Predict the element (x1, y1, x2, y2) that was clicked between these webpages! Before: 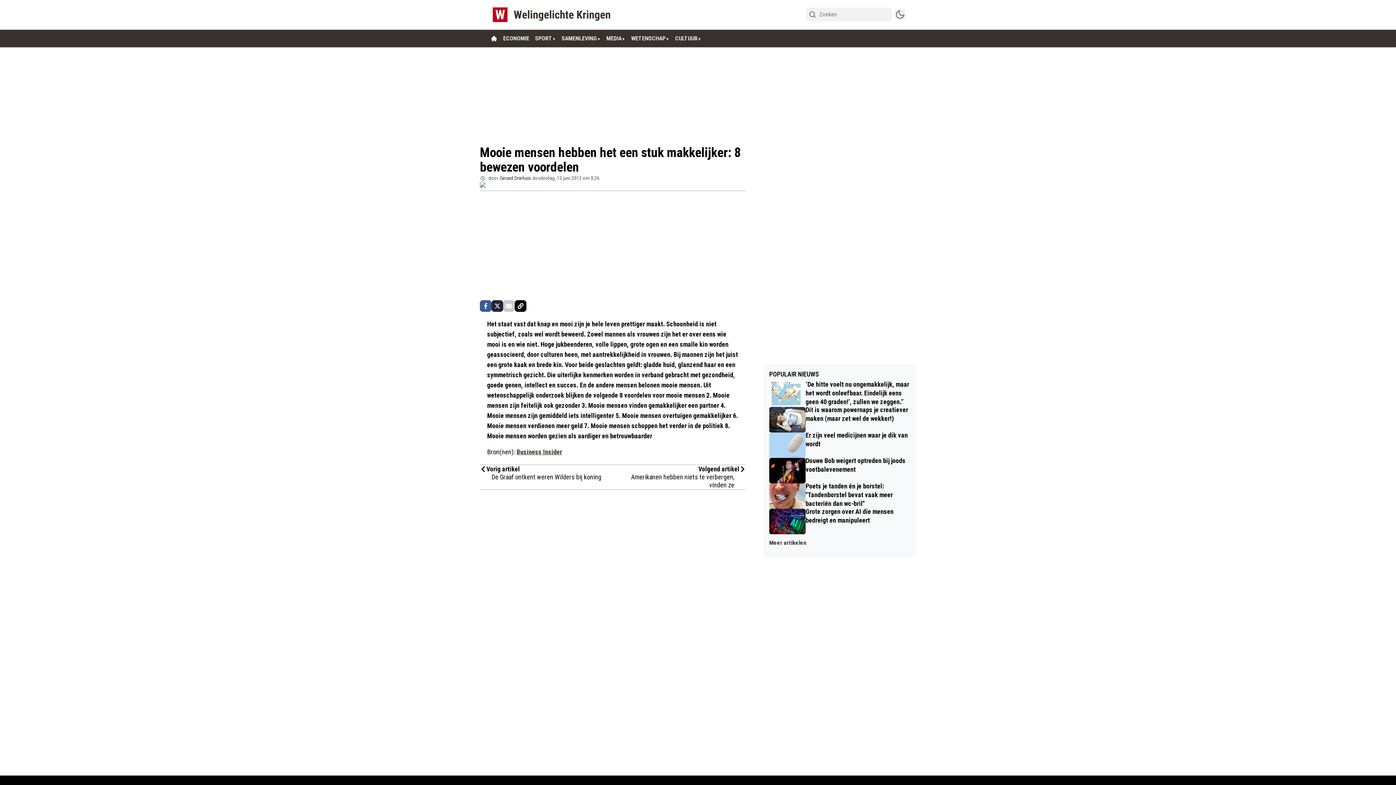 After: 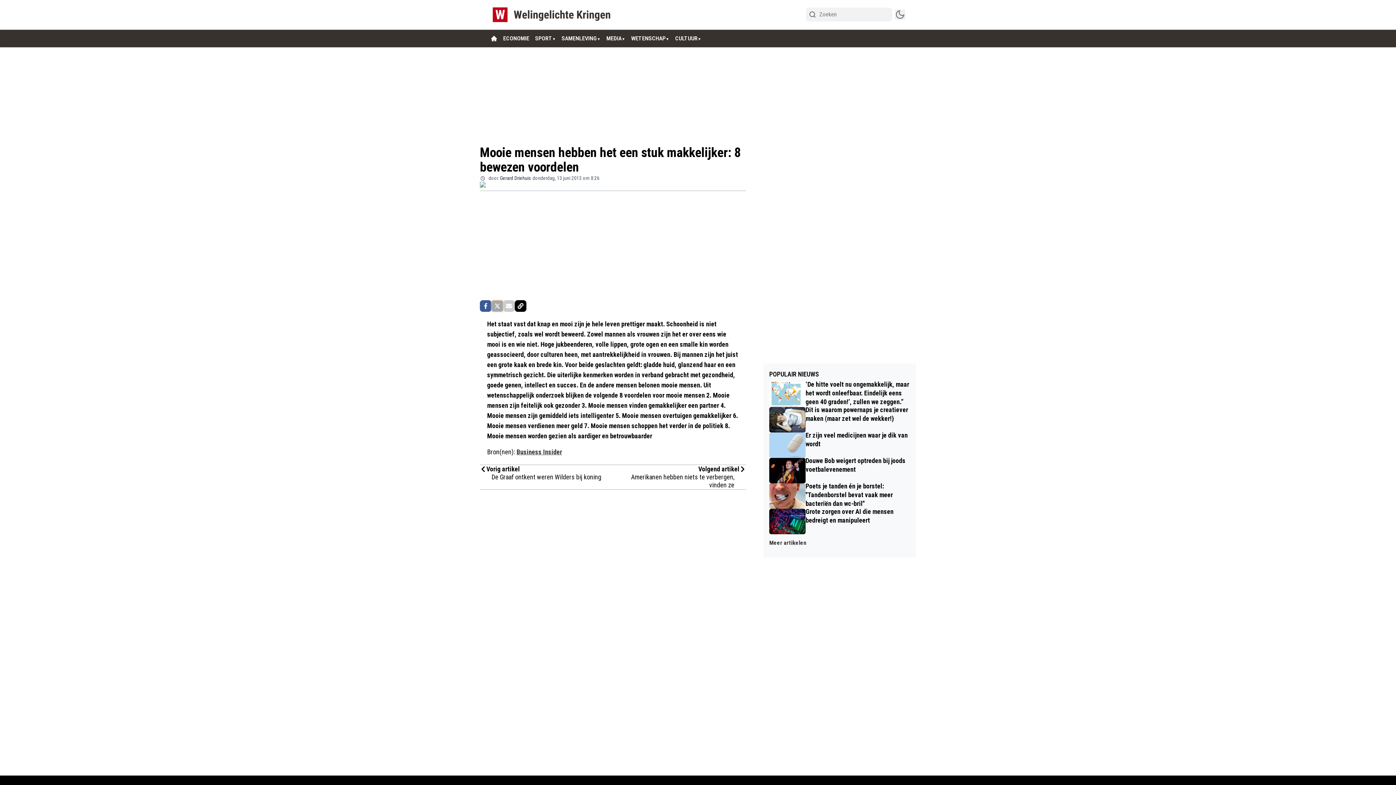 Action: bbox: (491, 300, 503, 311)